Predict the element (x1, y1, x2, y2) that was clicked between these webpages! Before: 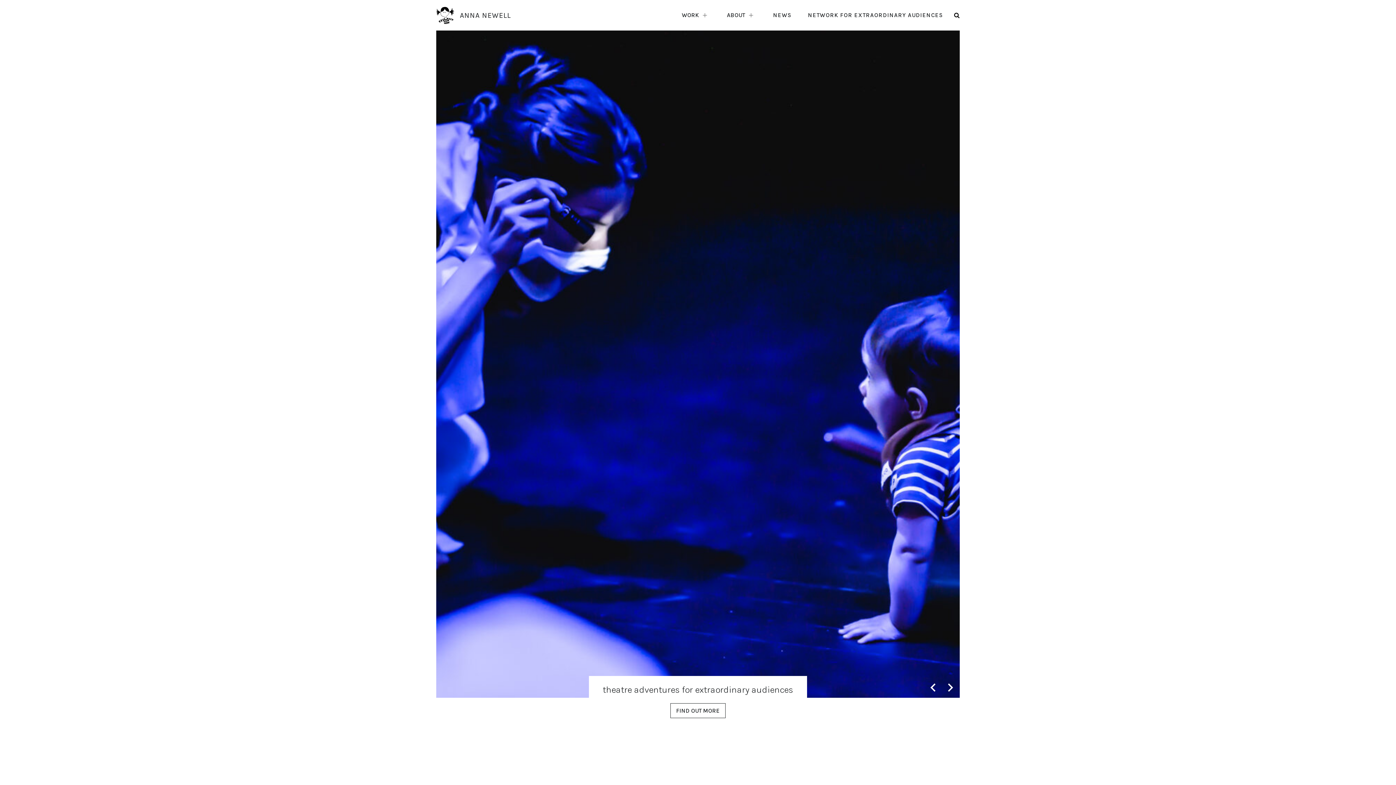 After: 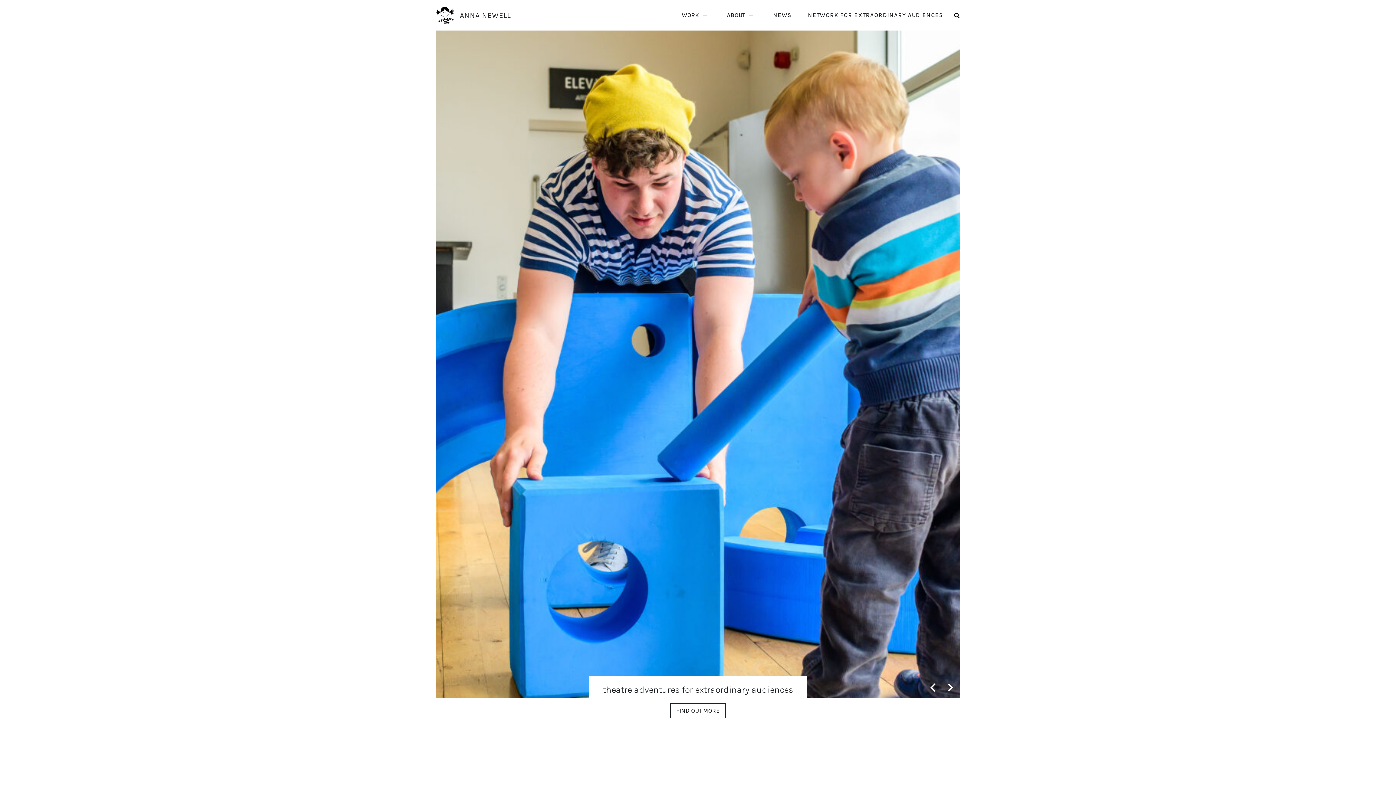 Action: bbox: (436, 6, 510, 24) label: ANNA NEWELL